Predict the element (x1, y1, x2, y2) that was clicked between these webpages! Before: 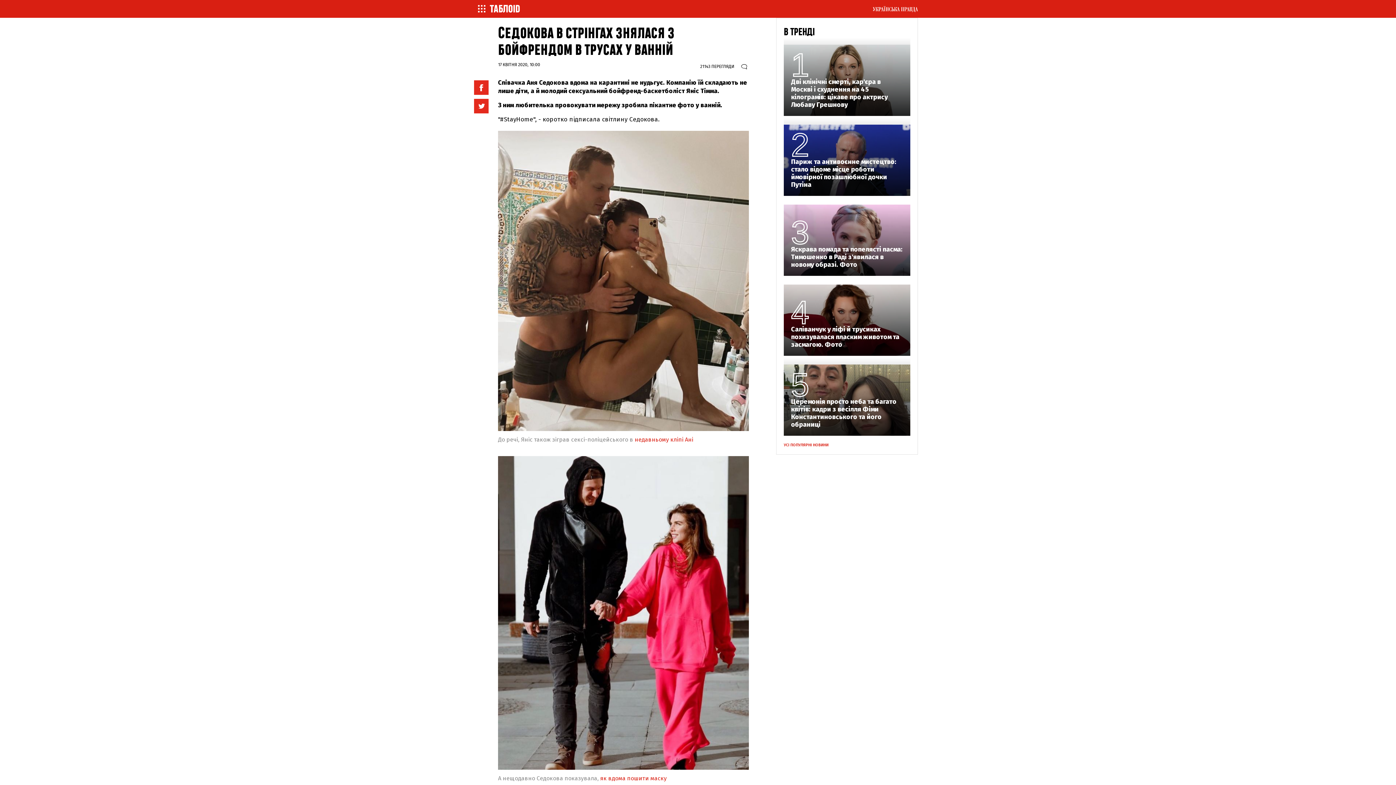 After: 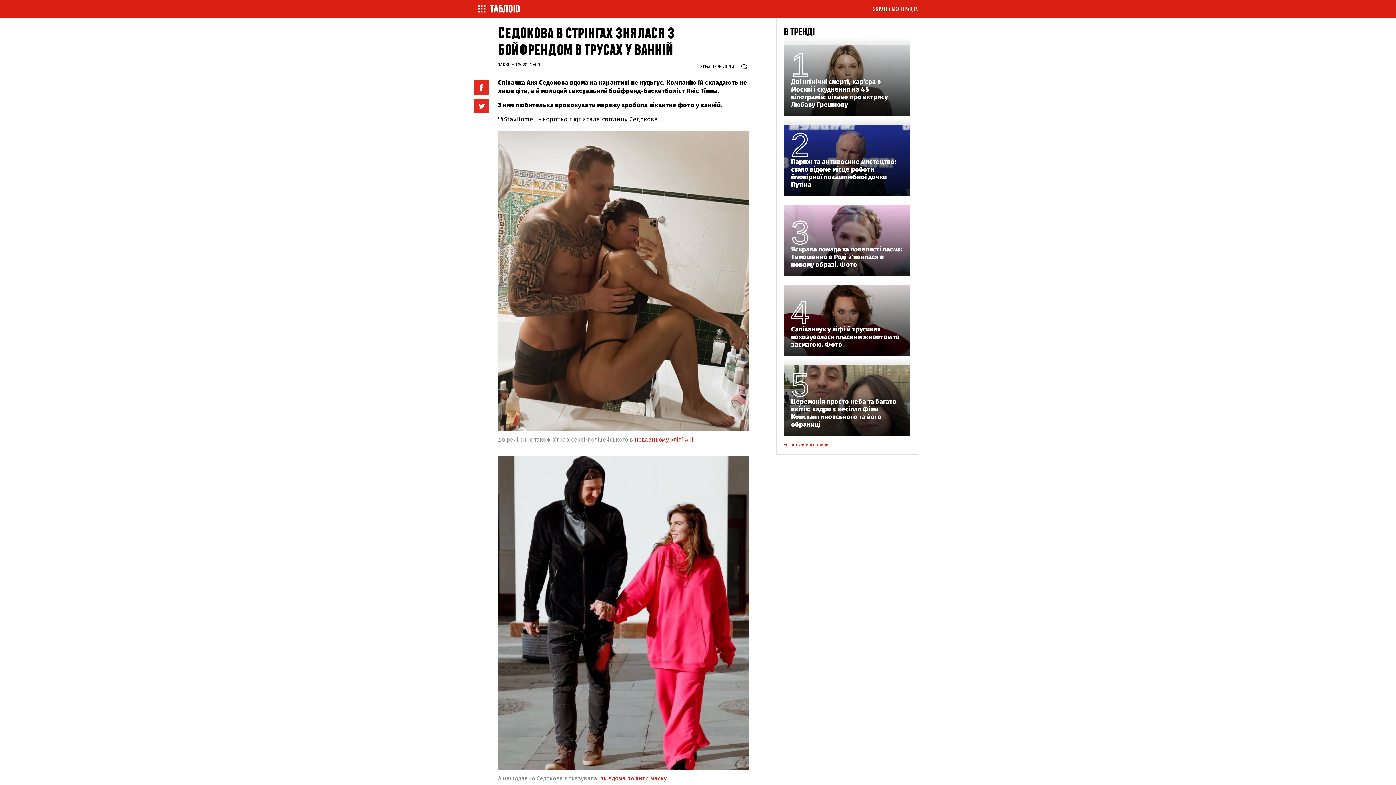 Action: label: як вдома пошити маску  bbox: (600, 775, 668, 782)